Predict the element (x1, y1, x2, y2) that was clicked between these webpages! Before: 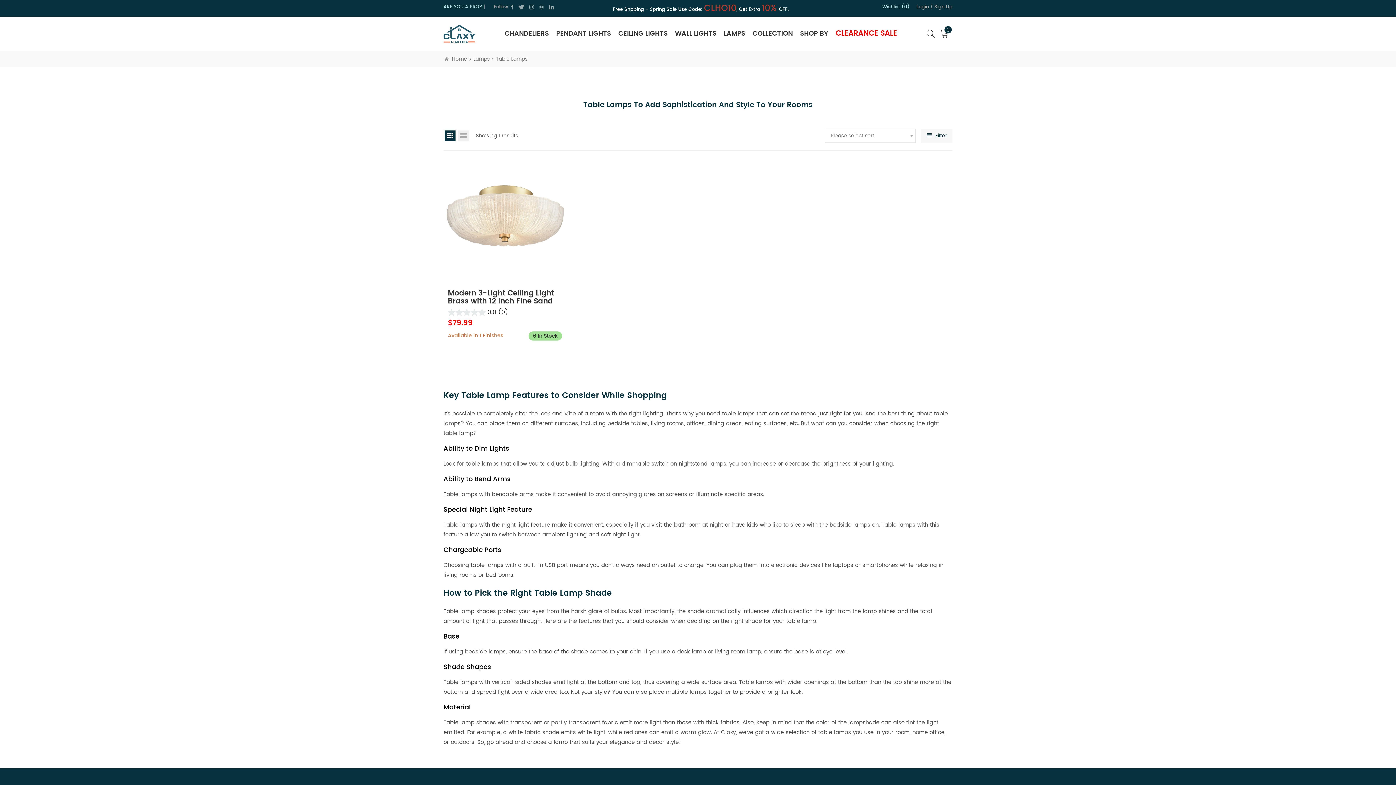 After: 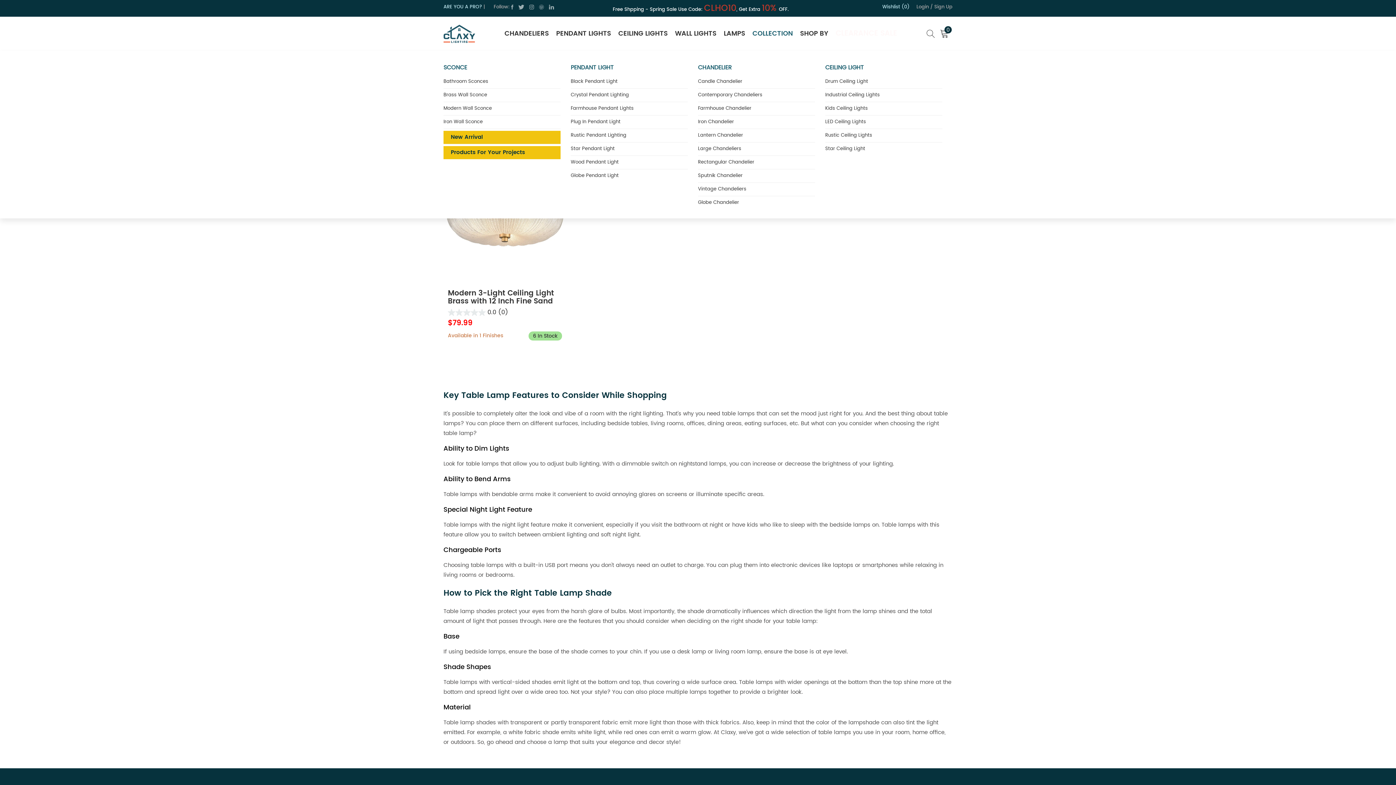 Action: label: COLLECTION bbox: (749, 16, 795, 50)